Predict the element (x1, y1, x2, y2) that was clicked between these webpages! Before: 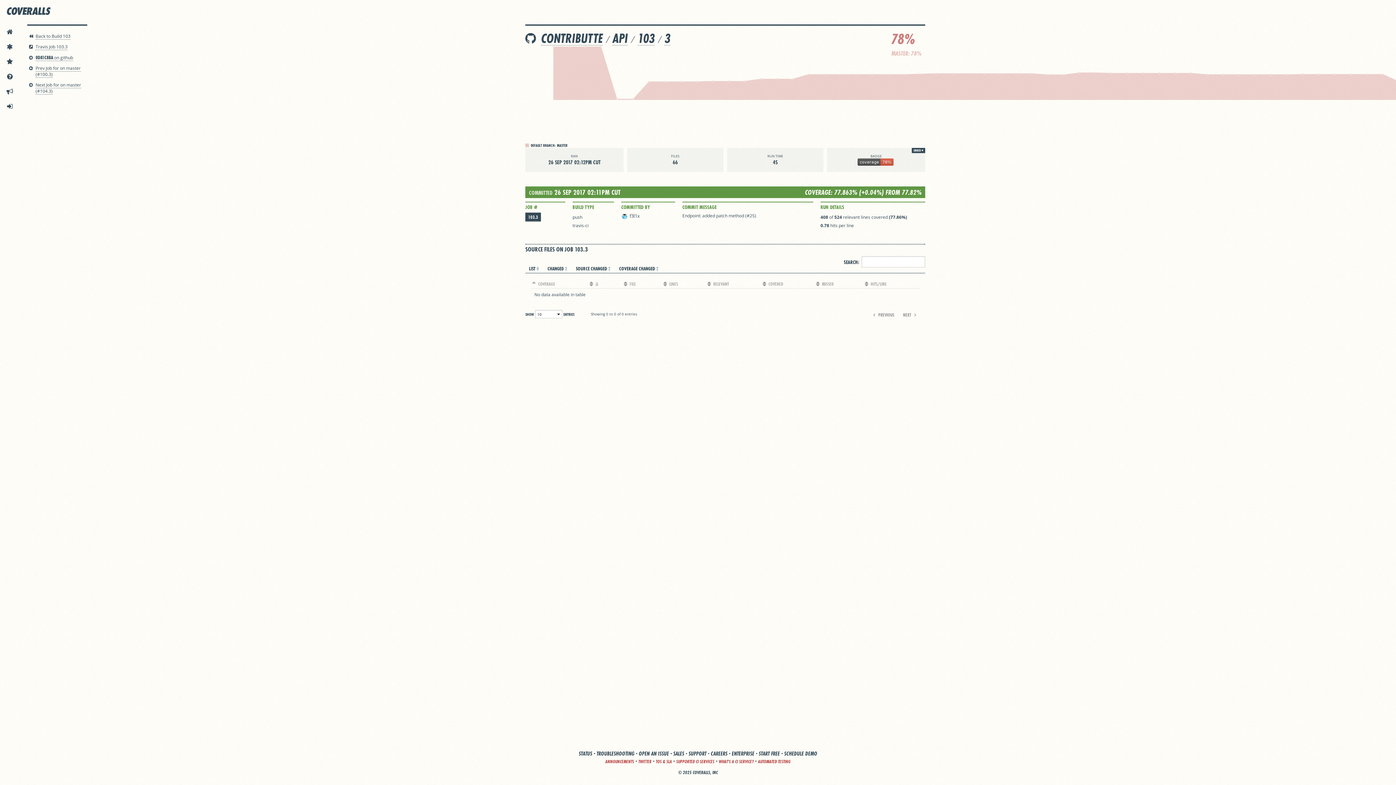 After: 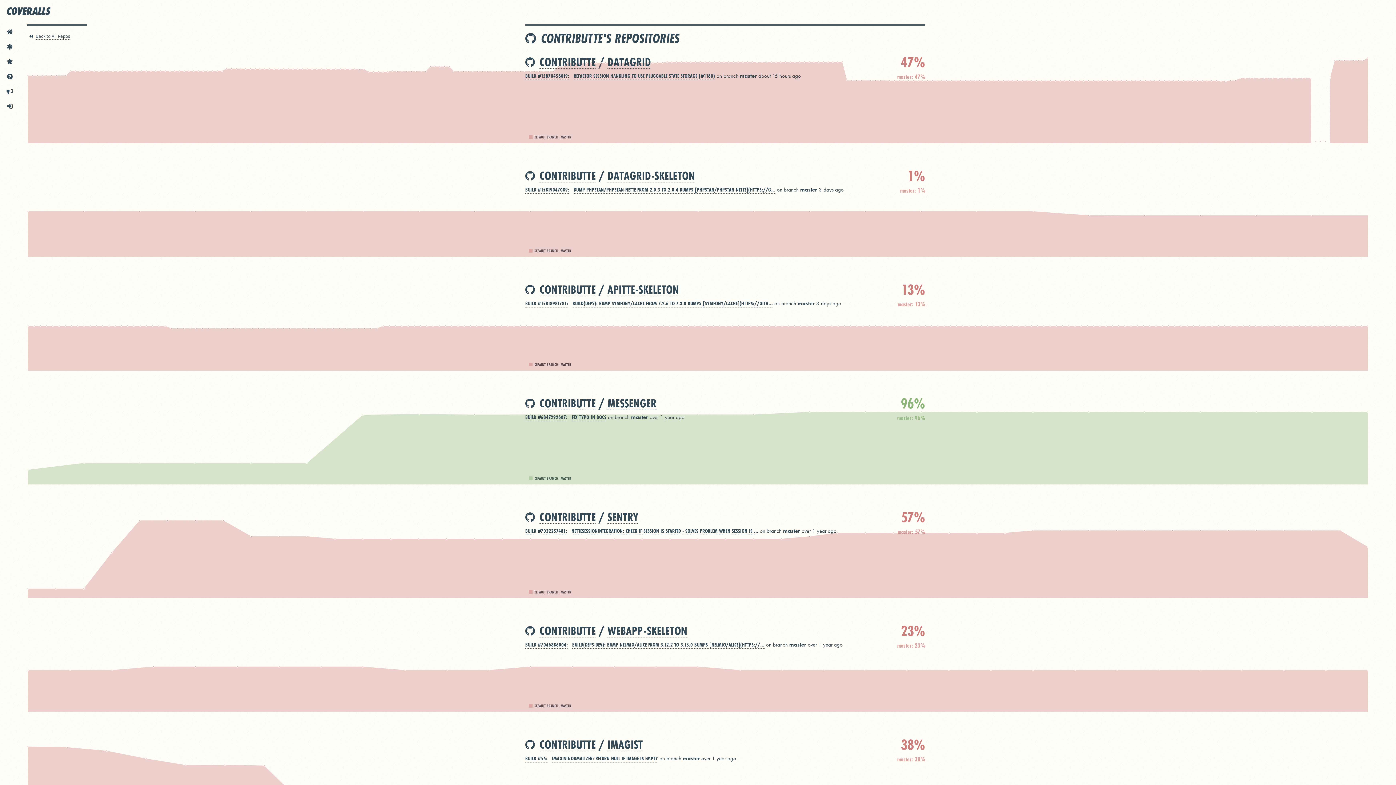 Action: label: CONTRIBUTTE bbox: (541, 31, 602, 45)